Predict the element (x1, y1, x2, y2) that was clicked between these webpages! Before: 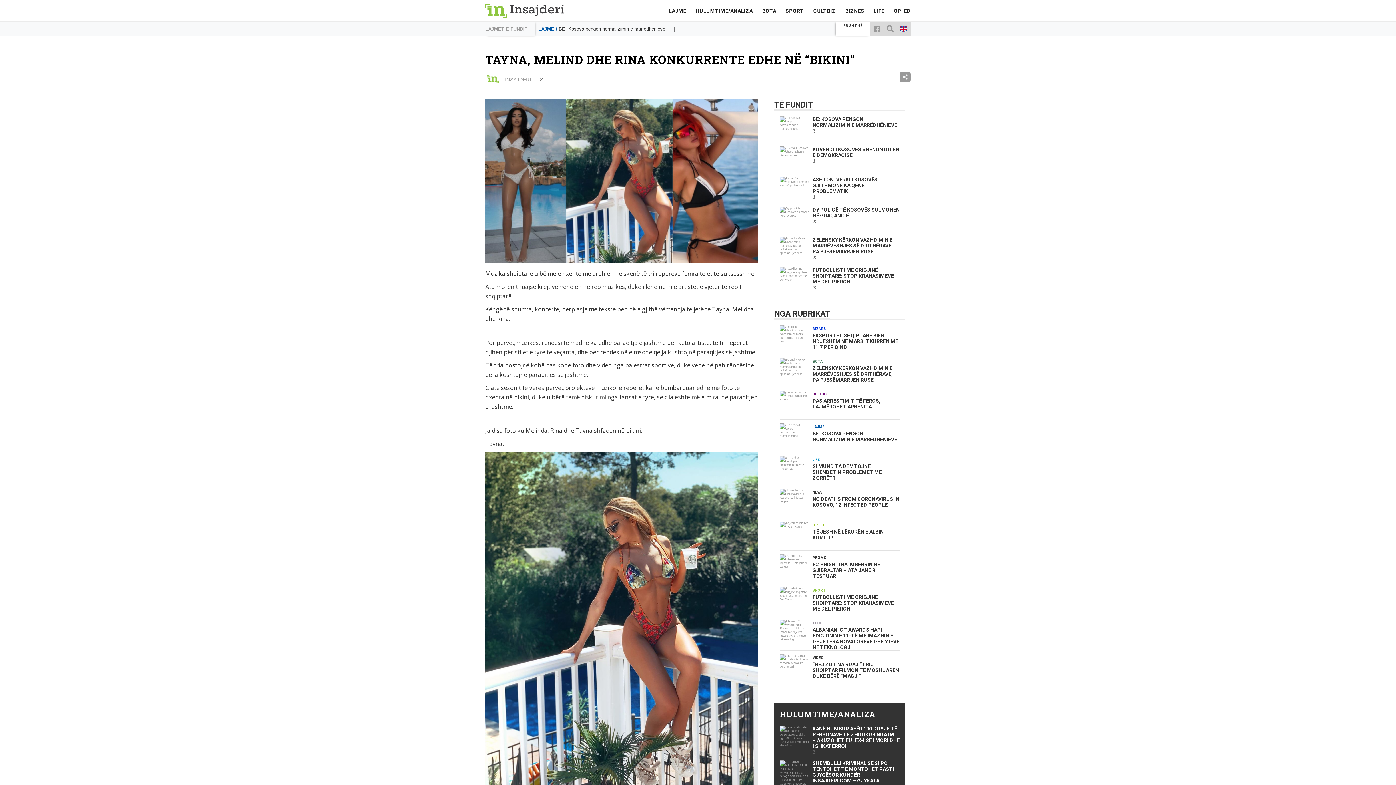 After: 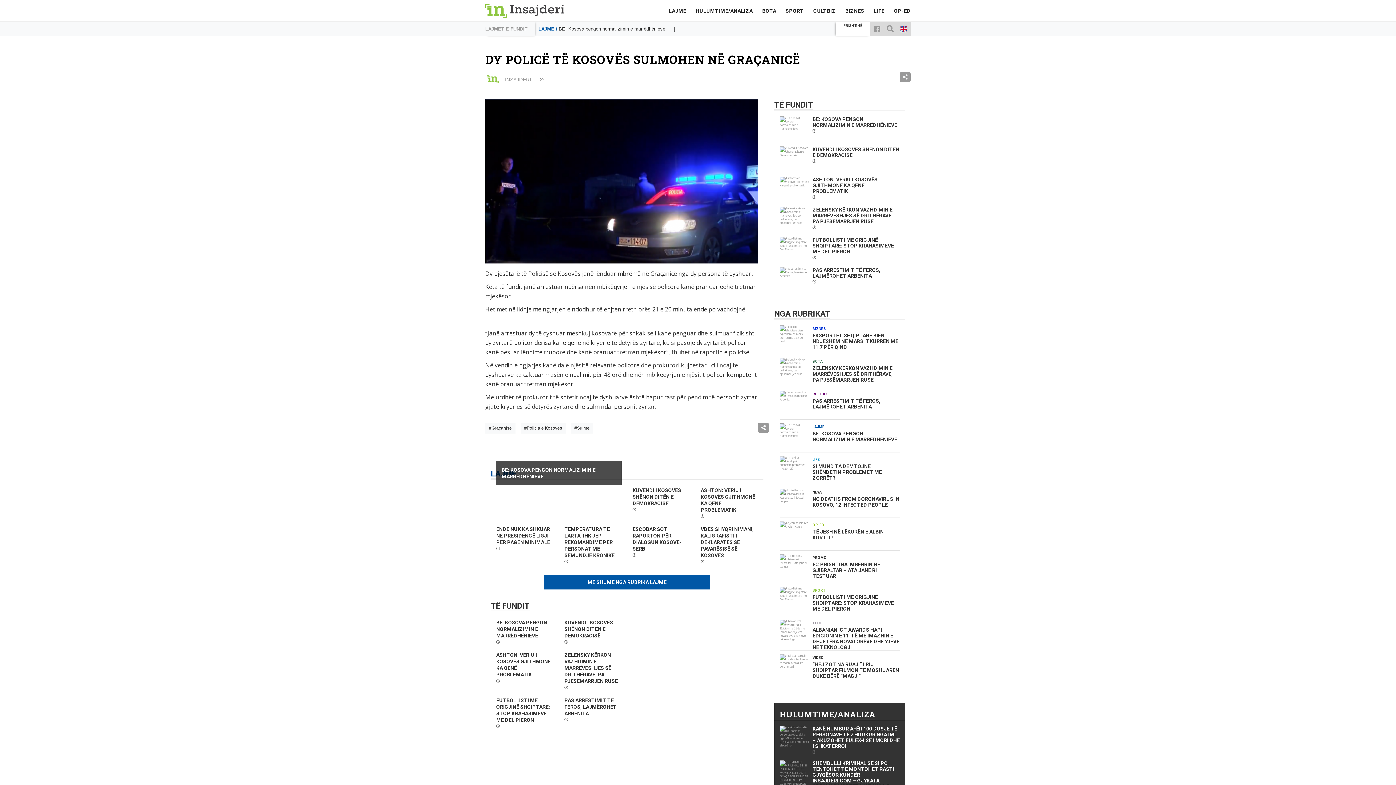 Action: bbox: (780, 206, 900, 231) label: DY POLICË TË KOSOVËS SULMOHEN NË GRAÇANICË